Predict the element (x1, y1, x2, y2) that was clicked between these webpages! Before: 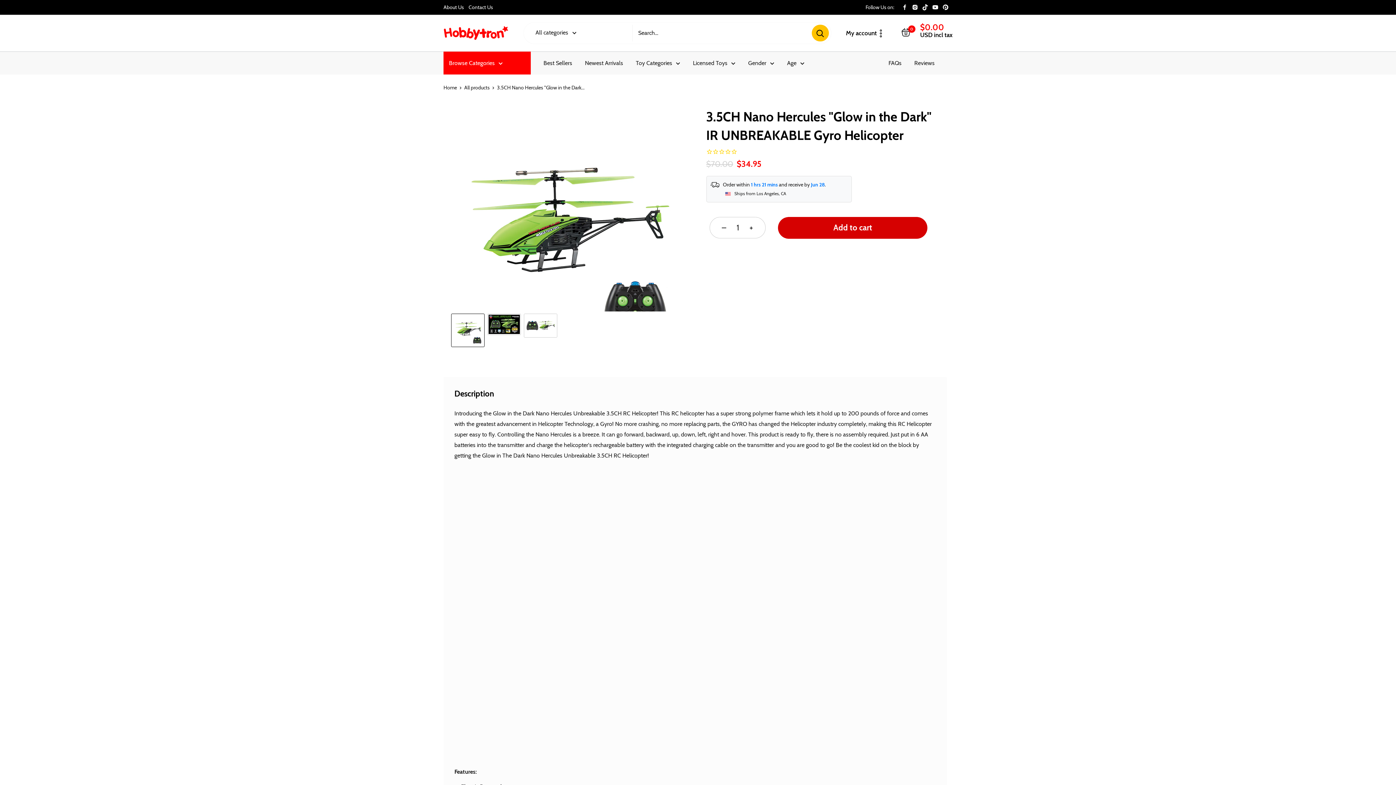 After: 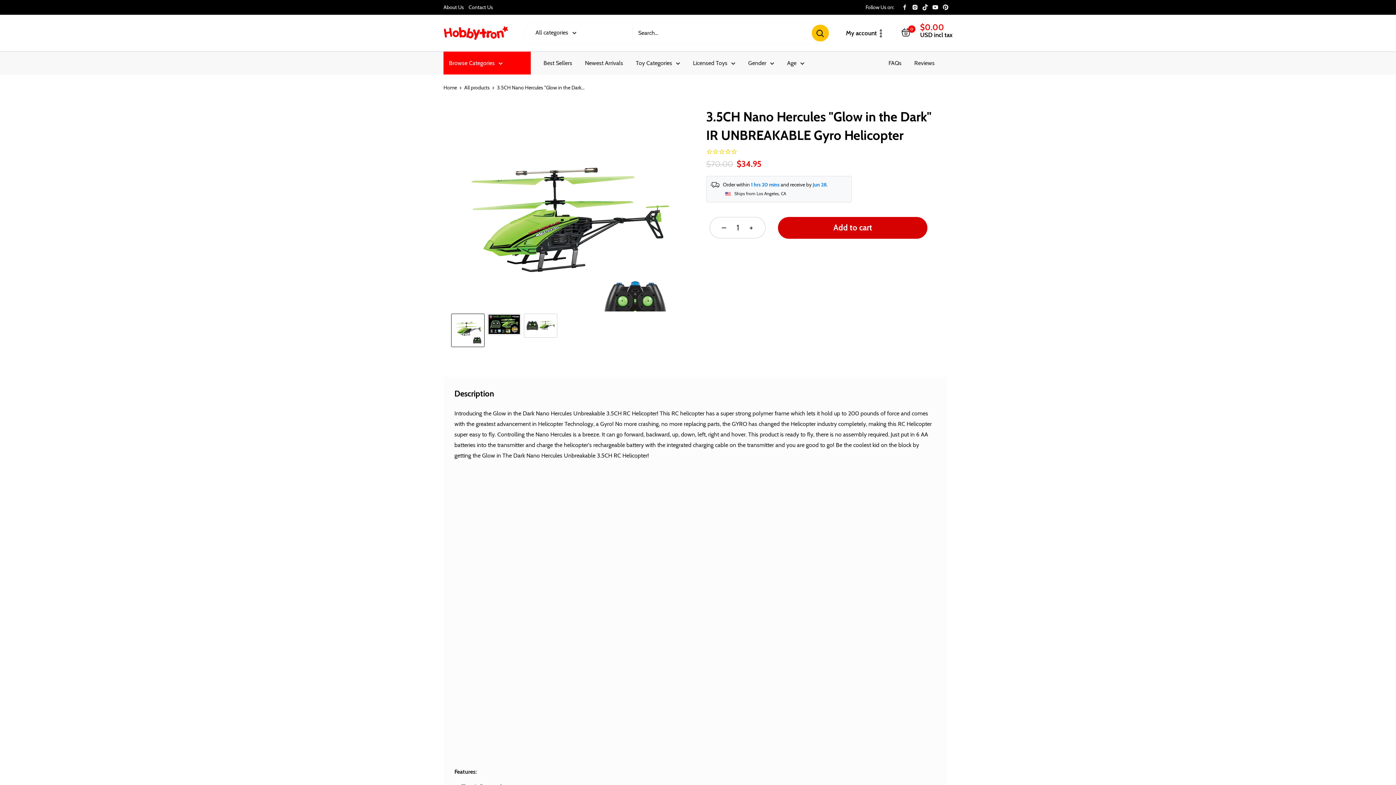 Action: bbox: (719, 217, 729, 238) label: Decrease quantity